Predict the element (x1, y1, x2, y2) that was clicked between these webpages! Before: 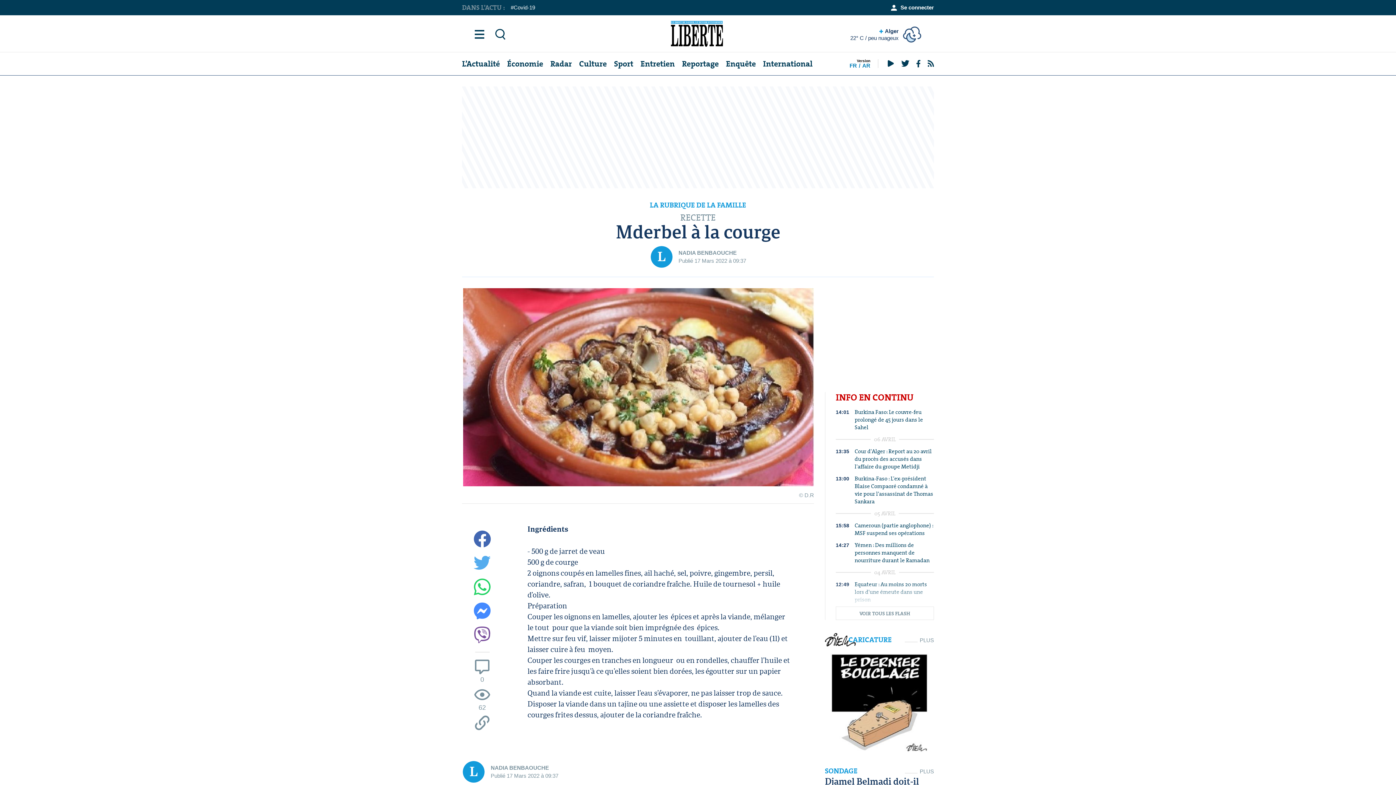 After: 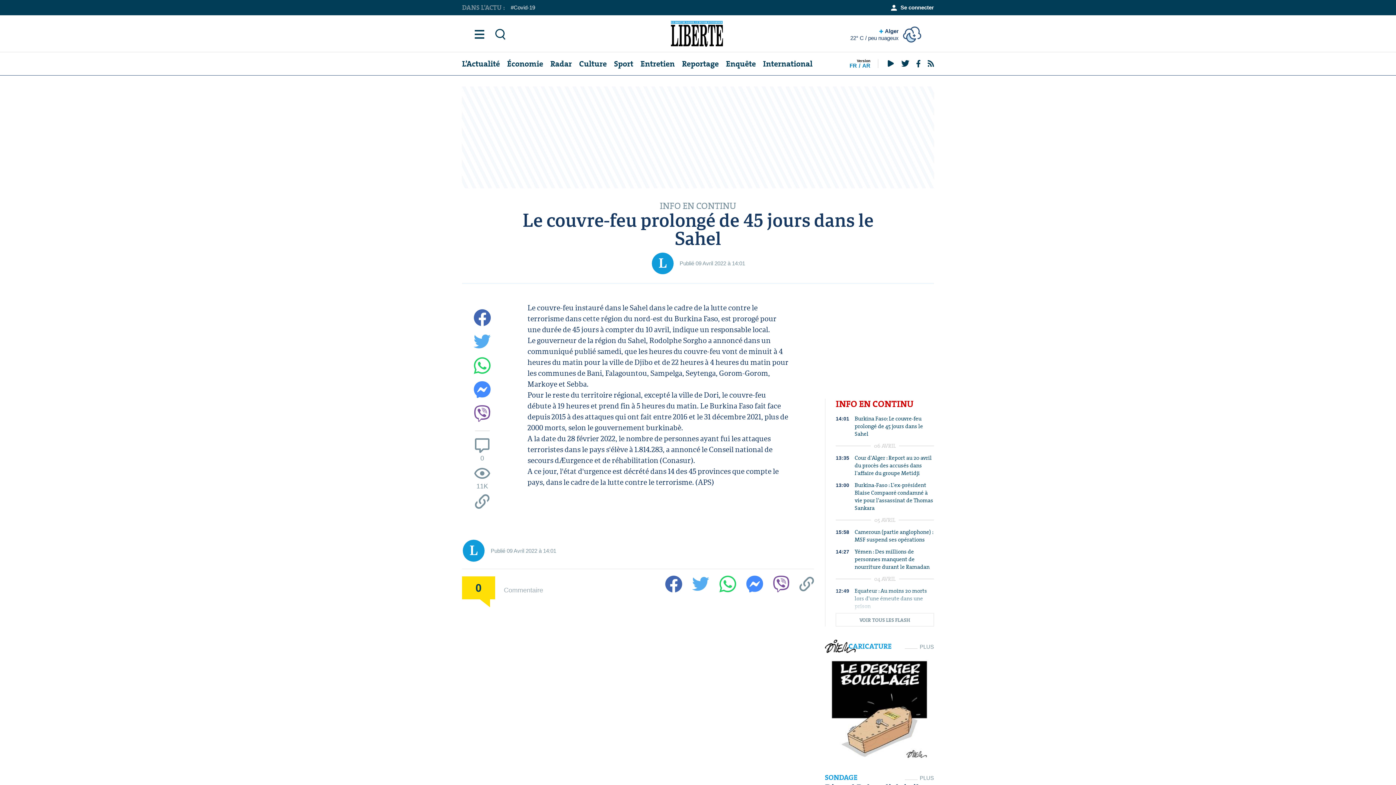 Action: label: 14:01
Burkina Faso: Le couvre-feu prolongé de 45 jours dans le Sahel bbox: (854, 408, 934, 431)